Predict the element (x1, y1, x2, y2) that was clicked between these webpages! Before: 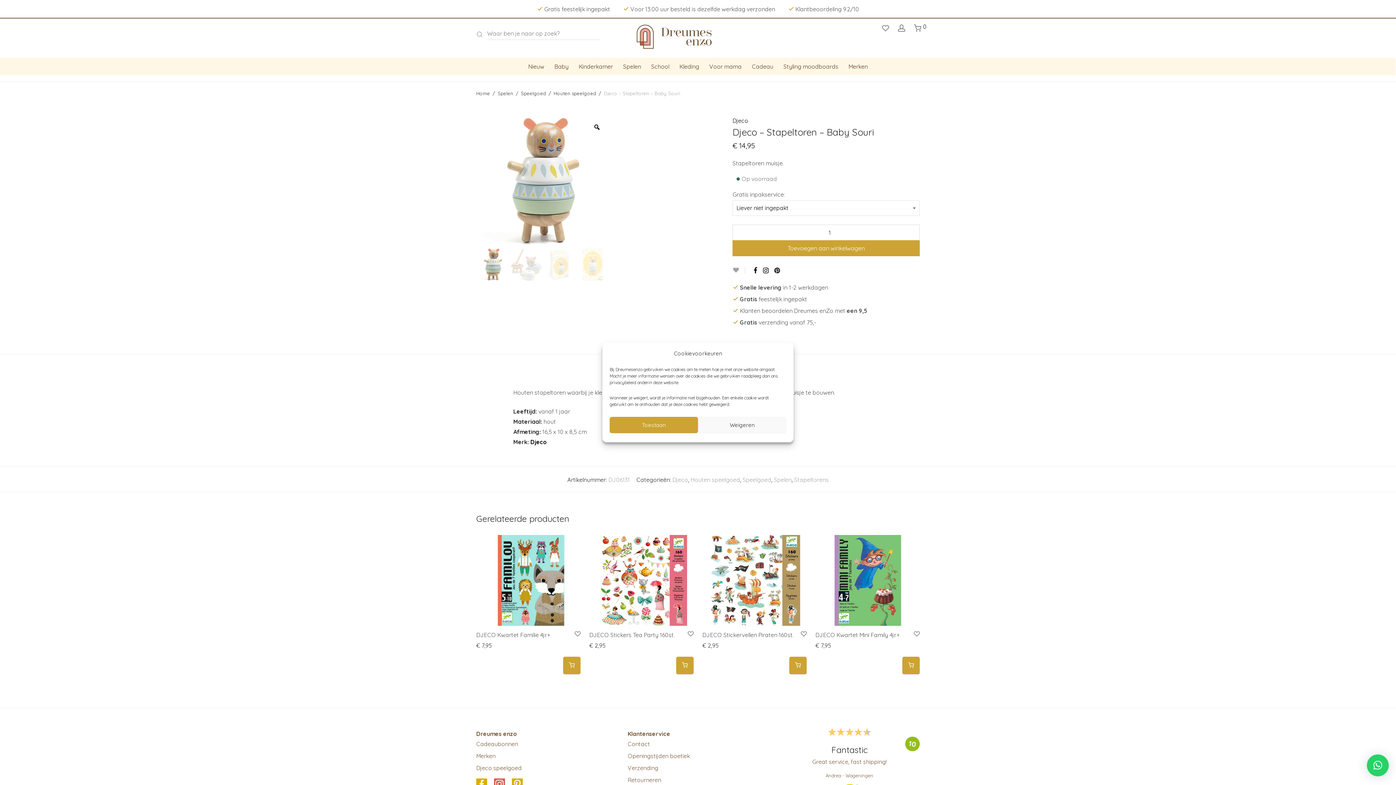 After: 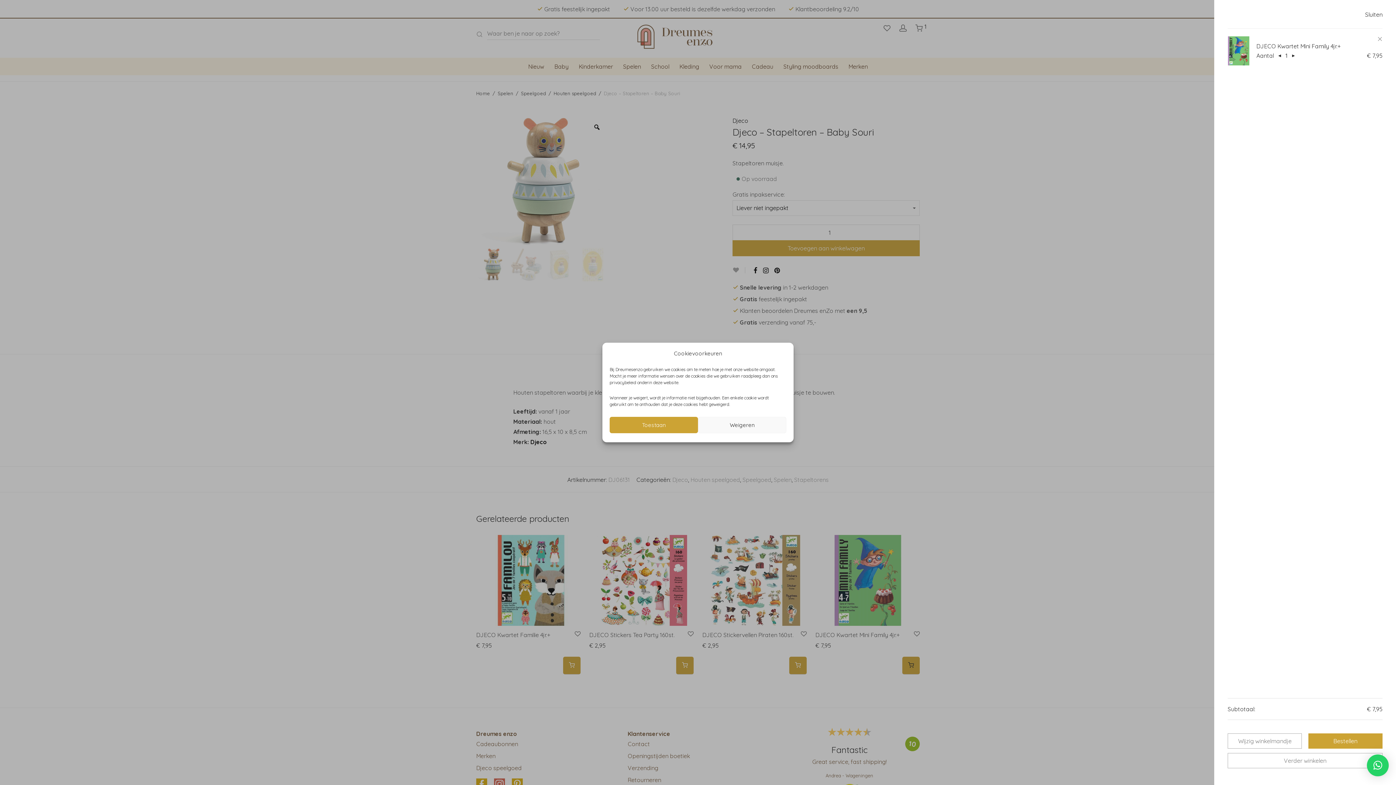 Action: bbox: (902, 657, 920, 674) label: Add to cart: “DJECO Kwartet Mini Family 4jr.+”